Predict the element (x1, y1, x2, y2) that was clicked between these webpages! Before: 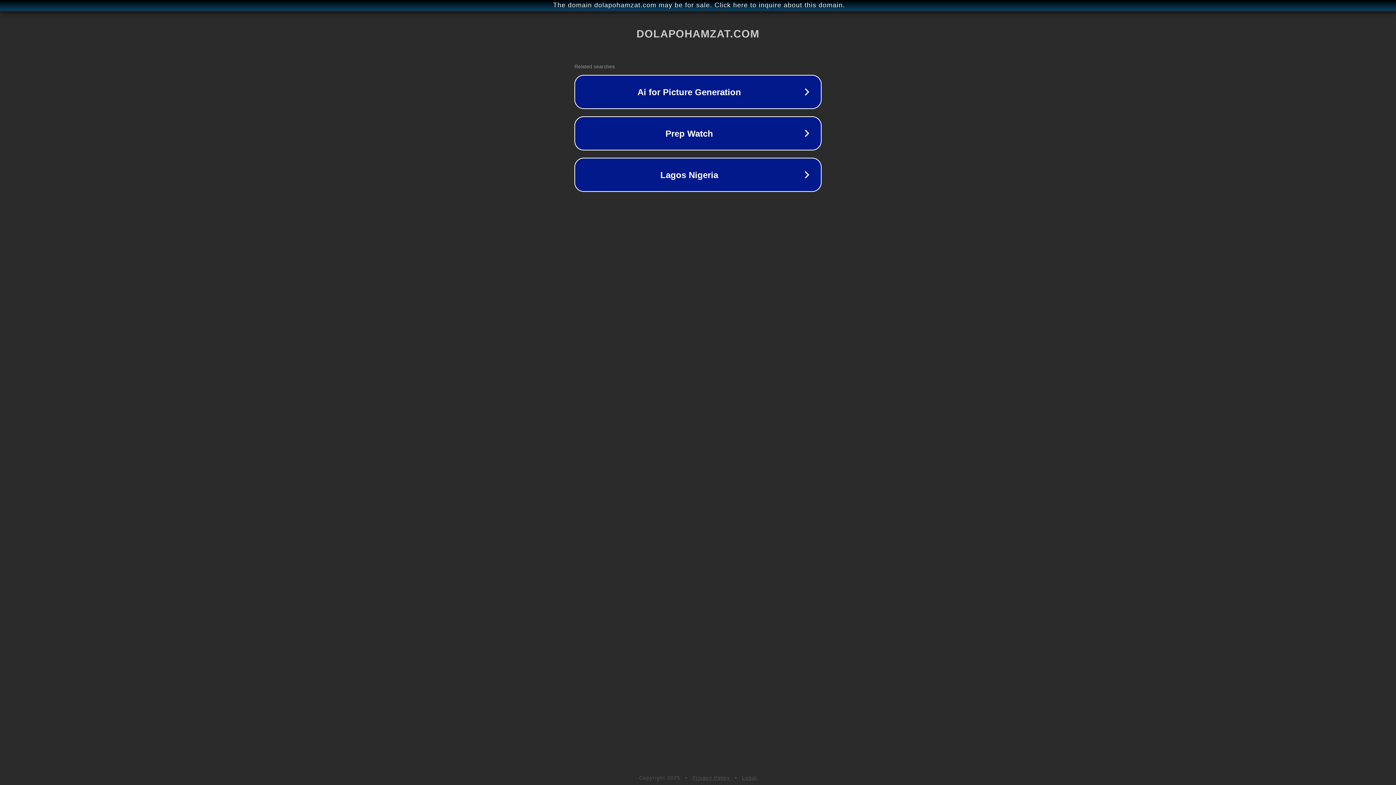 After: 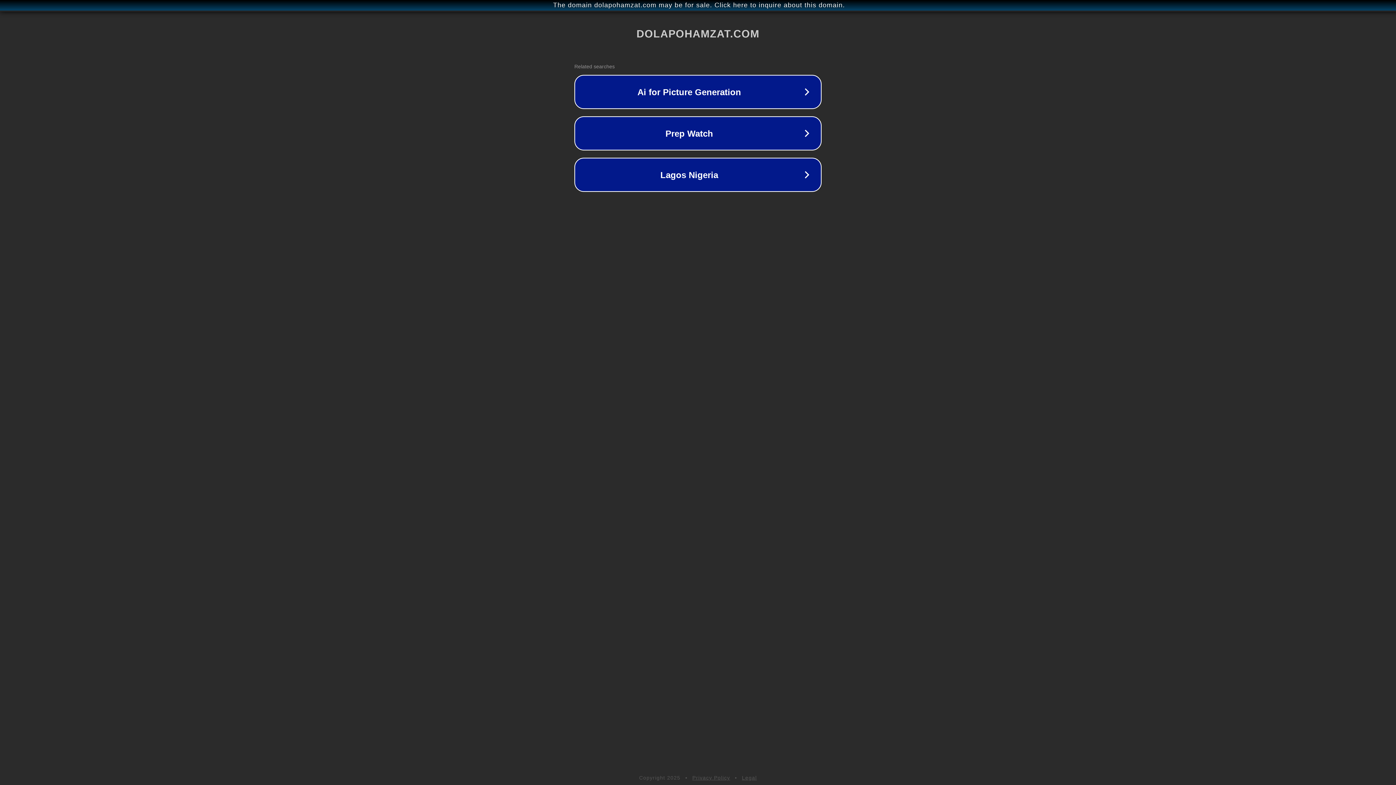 Action: bbox: (692, 775, 730, 781) label: Privacy Policy